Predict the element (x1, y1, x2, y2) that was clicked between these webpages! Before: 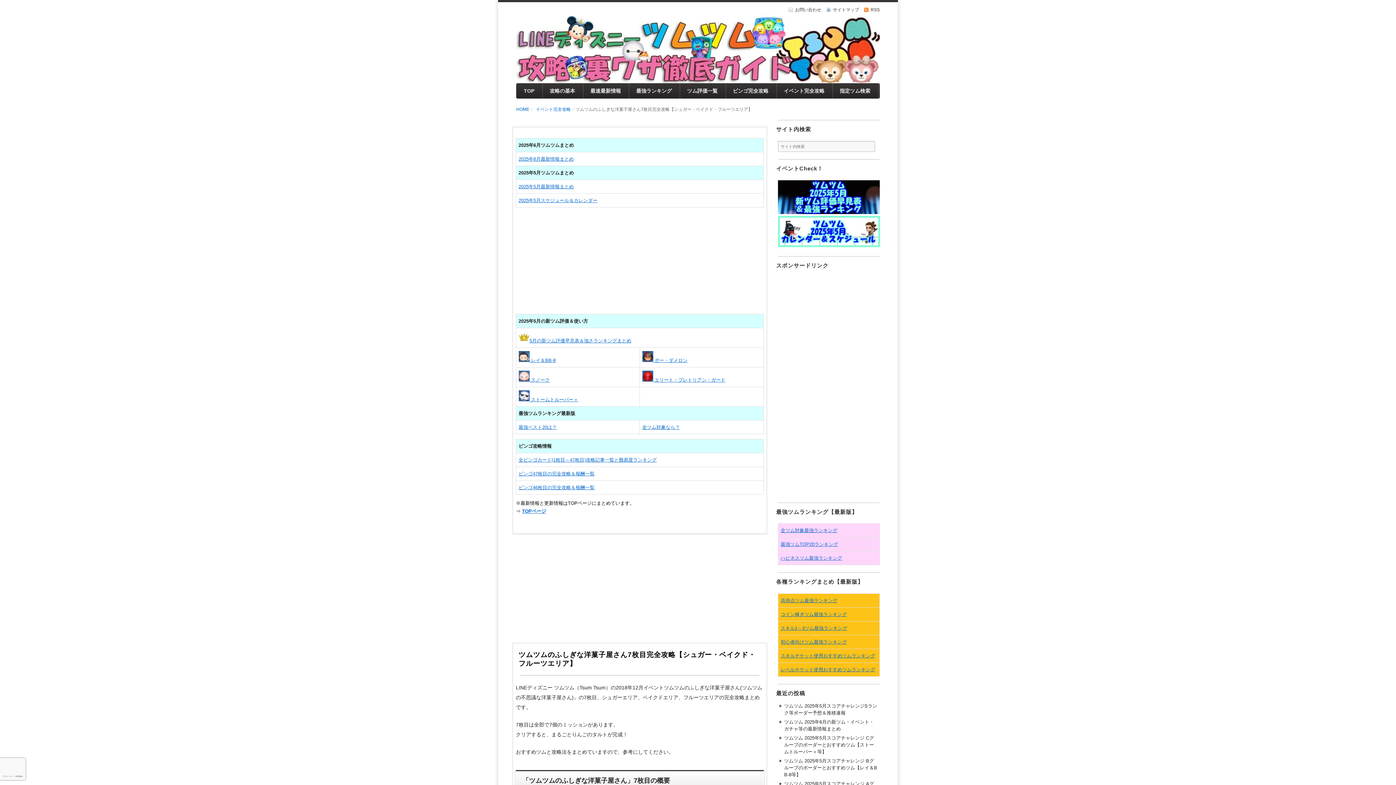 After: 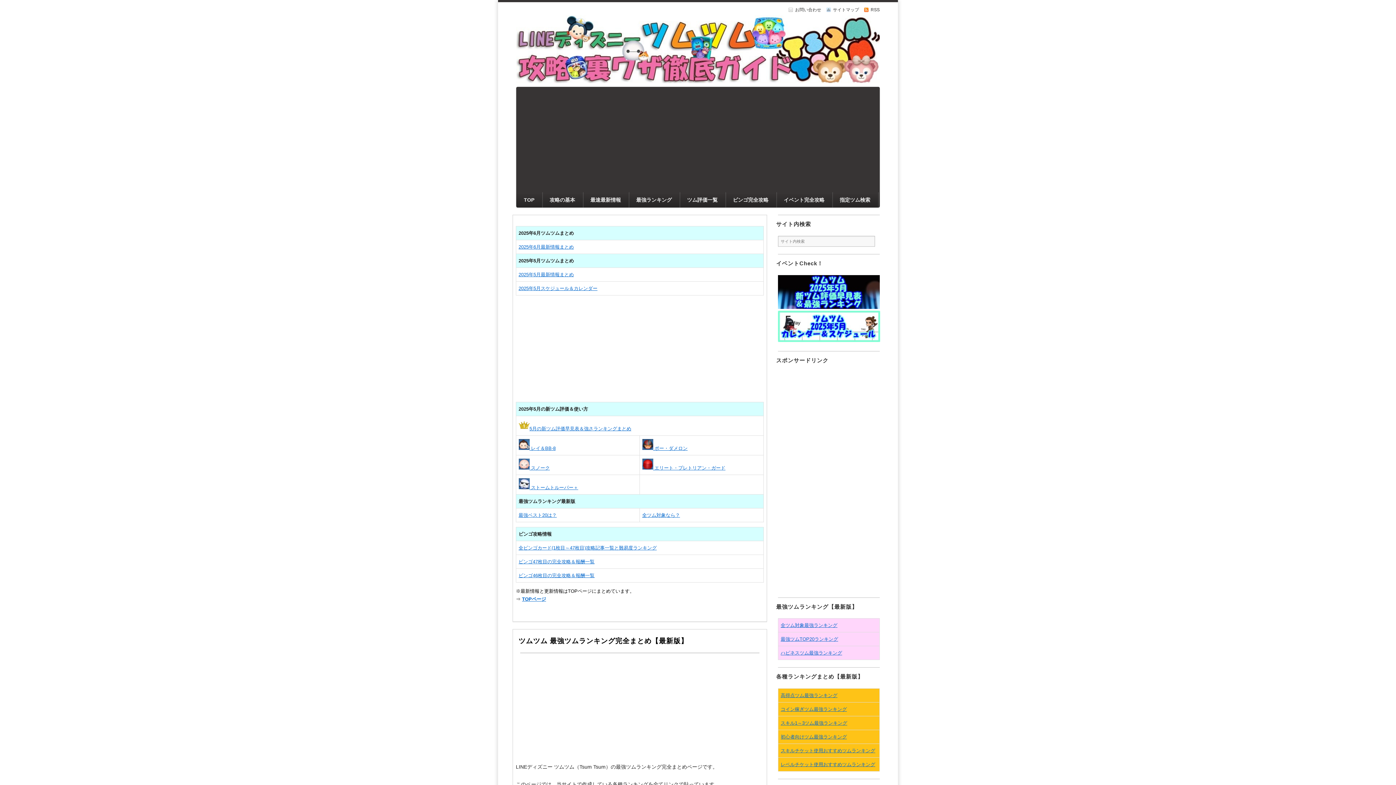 Action: label: 最強ランキング bbox: (636, 88, 672, 93)